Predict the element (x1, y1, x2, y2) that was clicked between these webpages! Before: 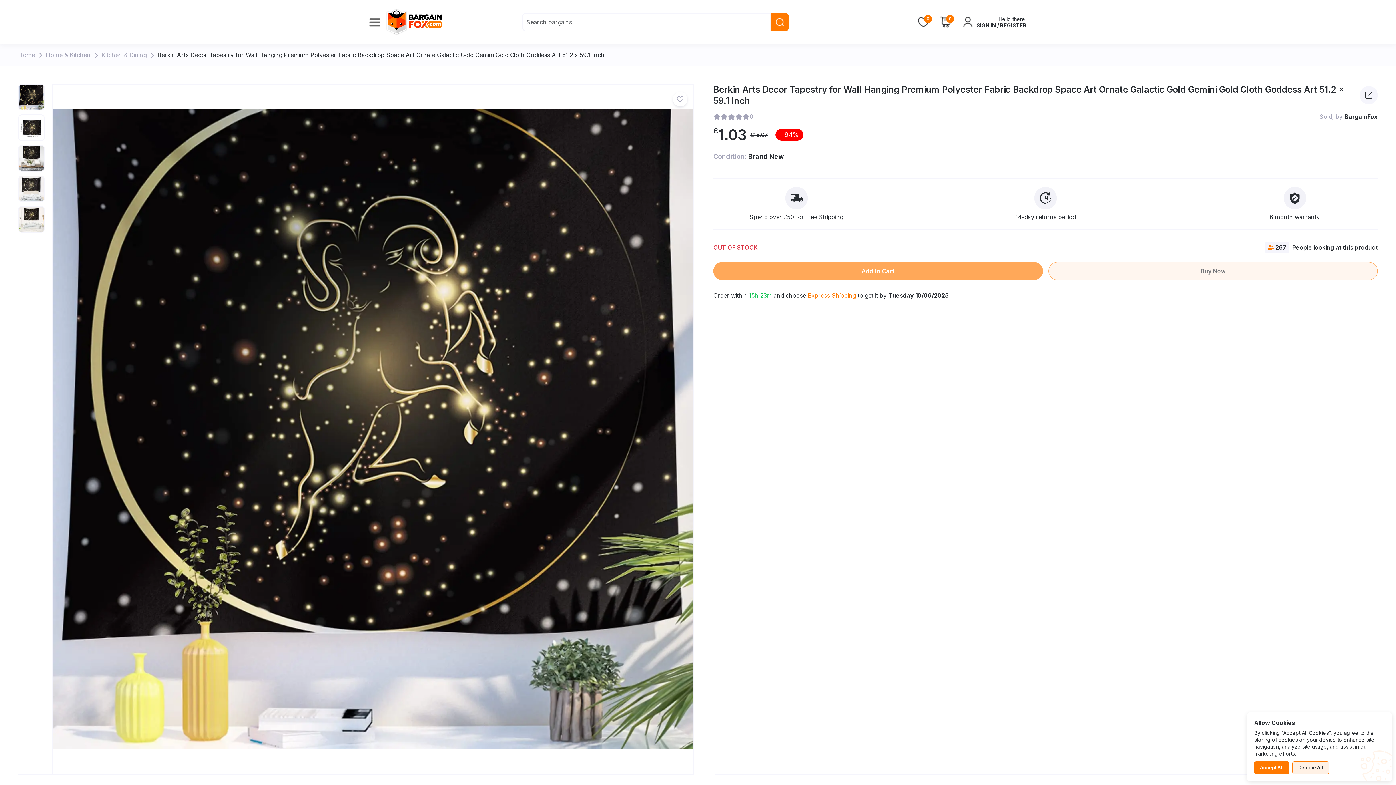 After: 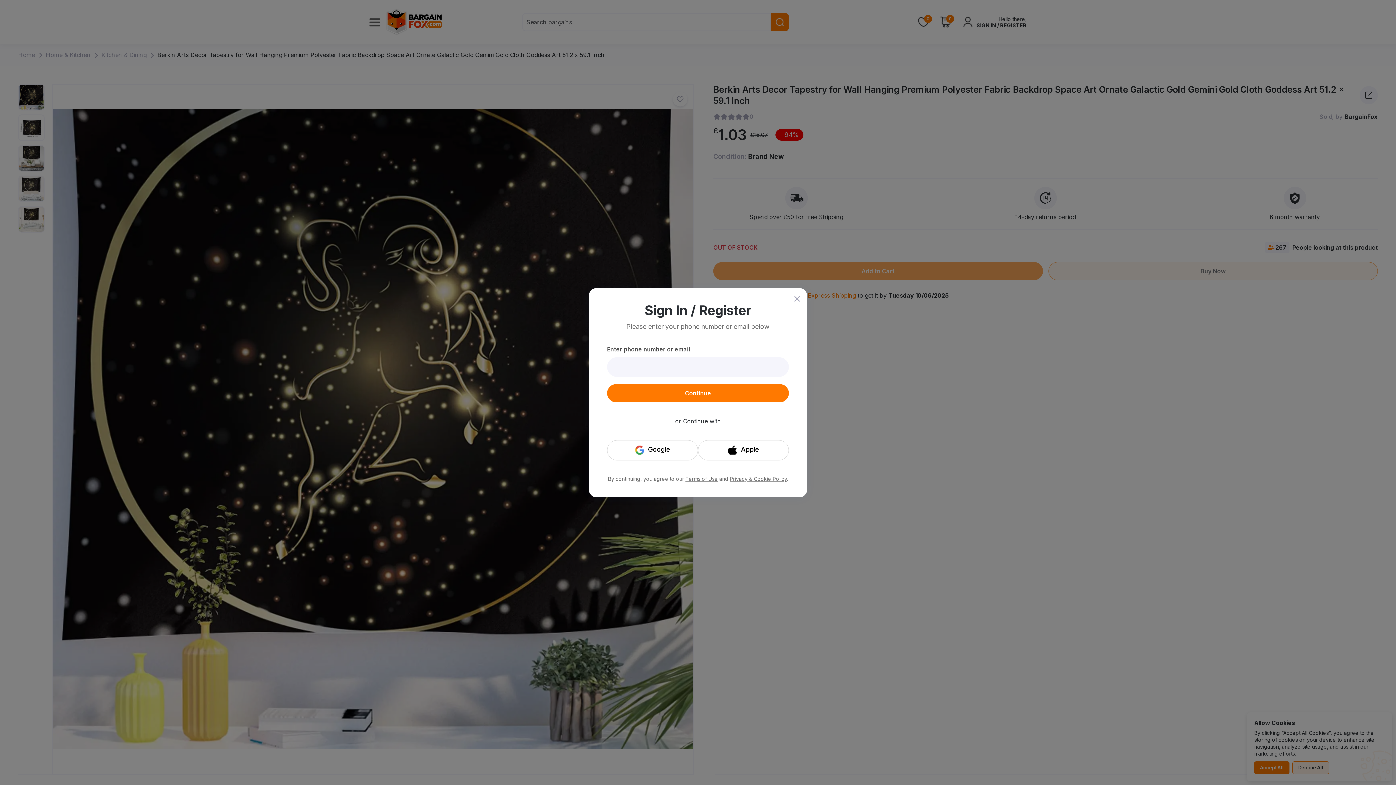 Action: bbox: (918, 17, 929, 25) label: 0